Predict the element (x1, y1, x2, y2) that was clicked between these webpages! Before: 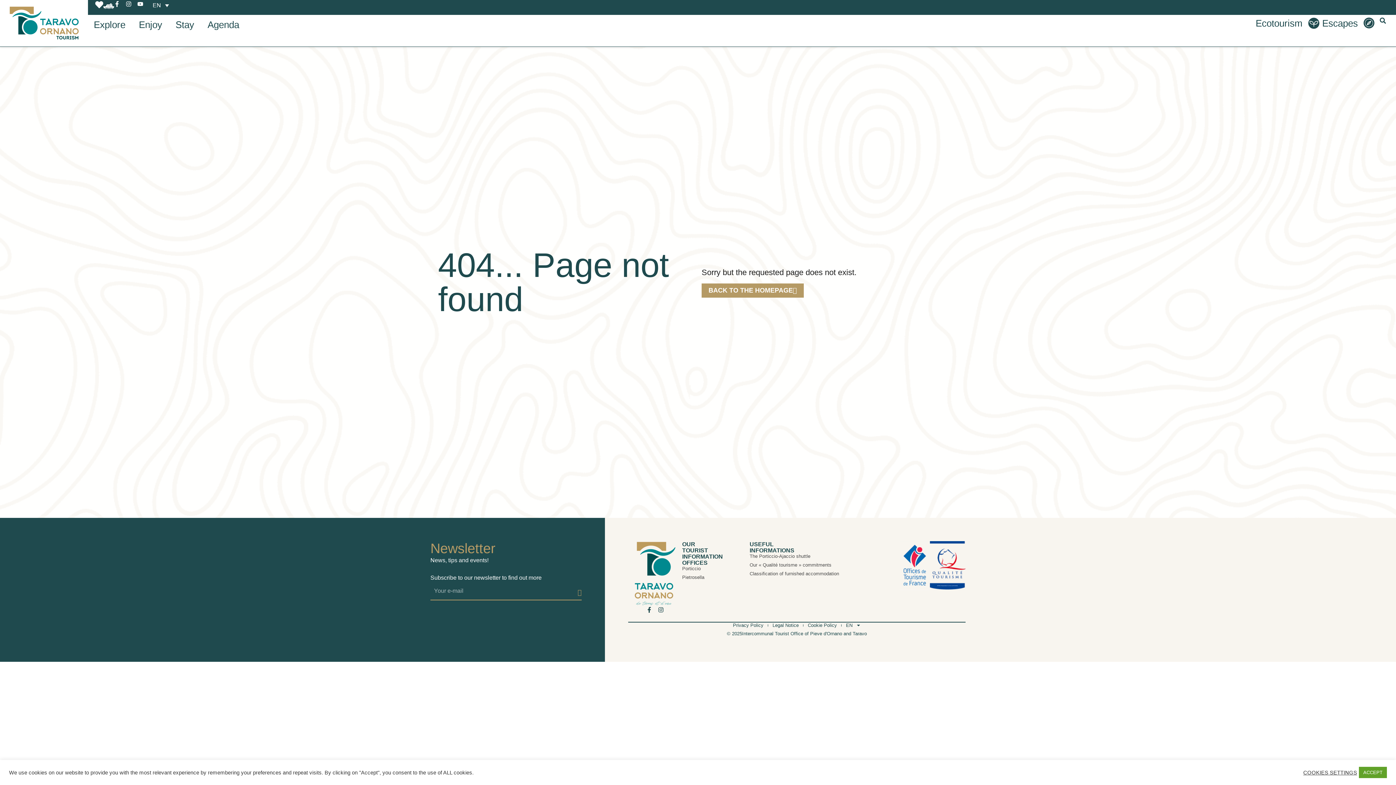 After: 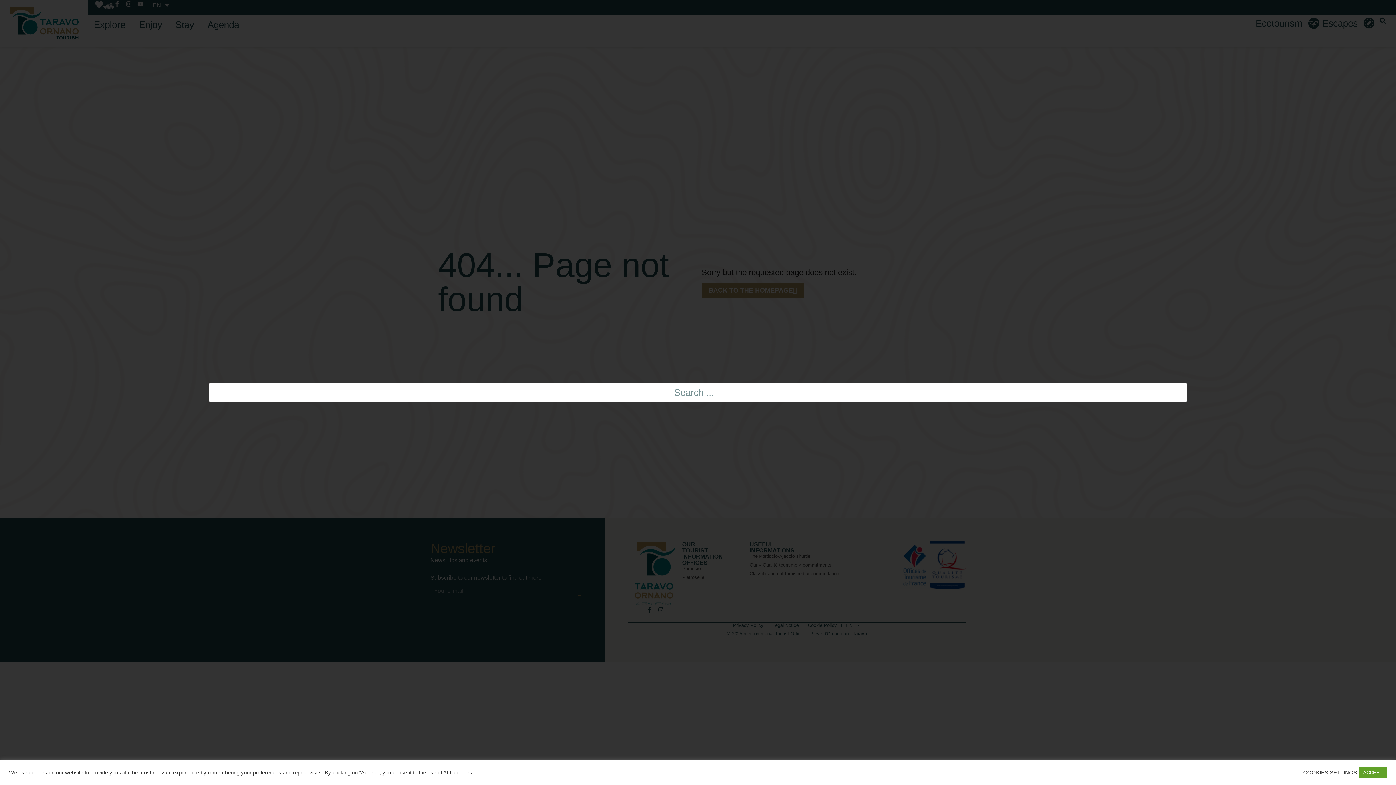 Action: bbox: (1377, 14, 1389, 26) label: Search